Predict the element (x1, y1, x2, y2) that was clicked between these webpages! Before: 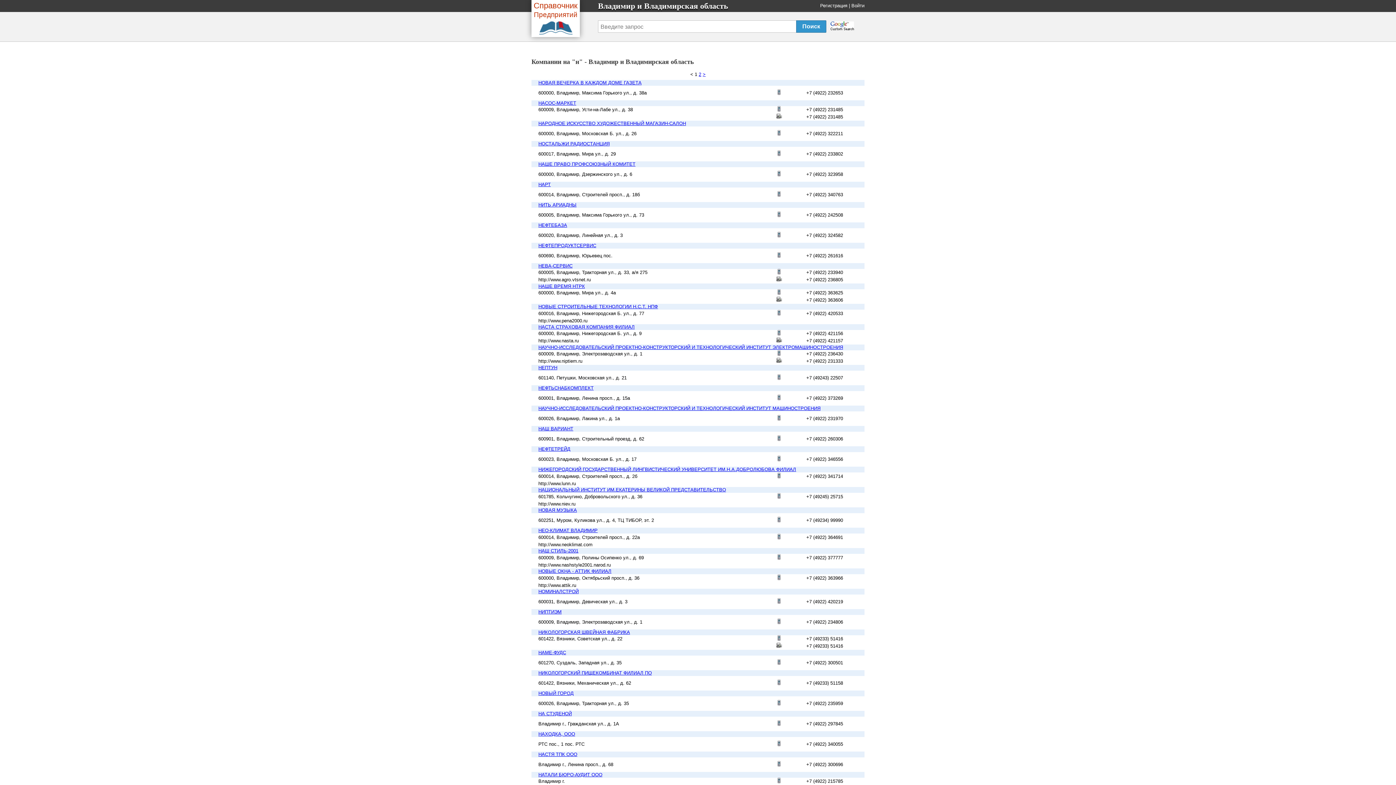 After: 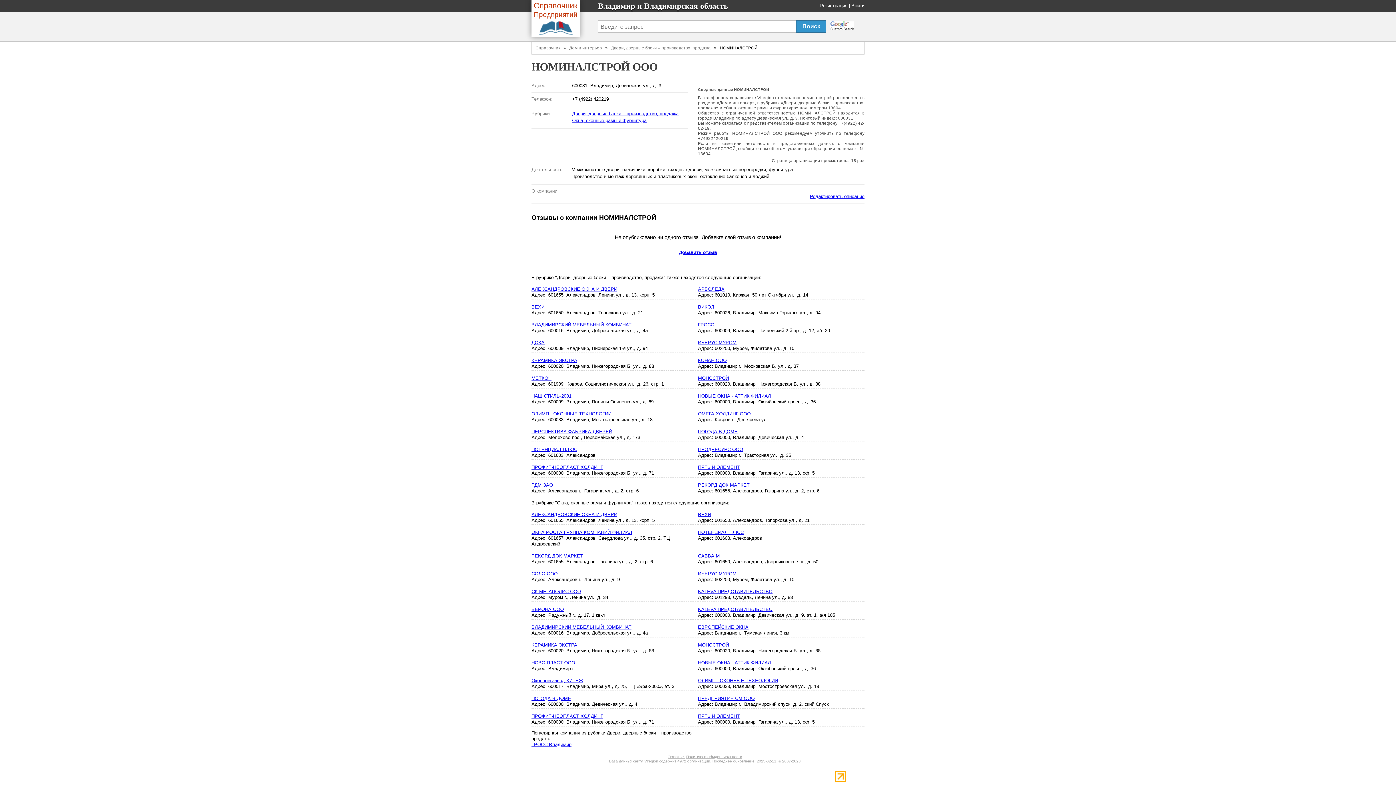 Action: bbox: (538, 588, 578, 594) label: НОМИНАЛСТРОЙ